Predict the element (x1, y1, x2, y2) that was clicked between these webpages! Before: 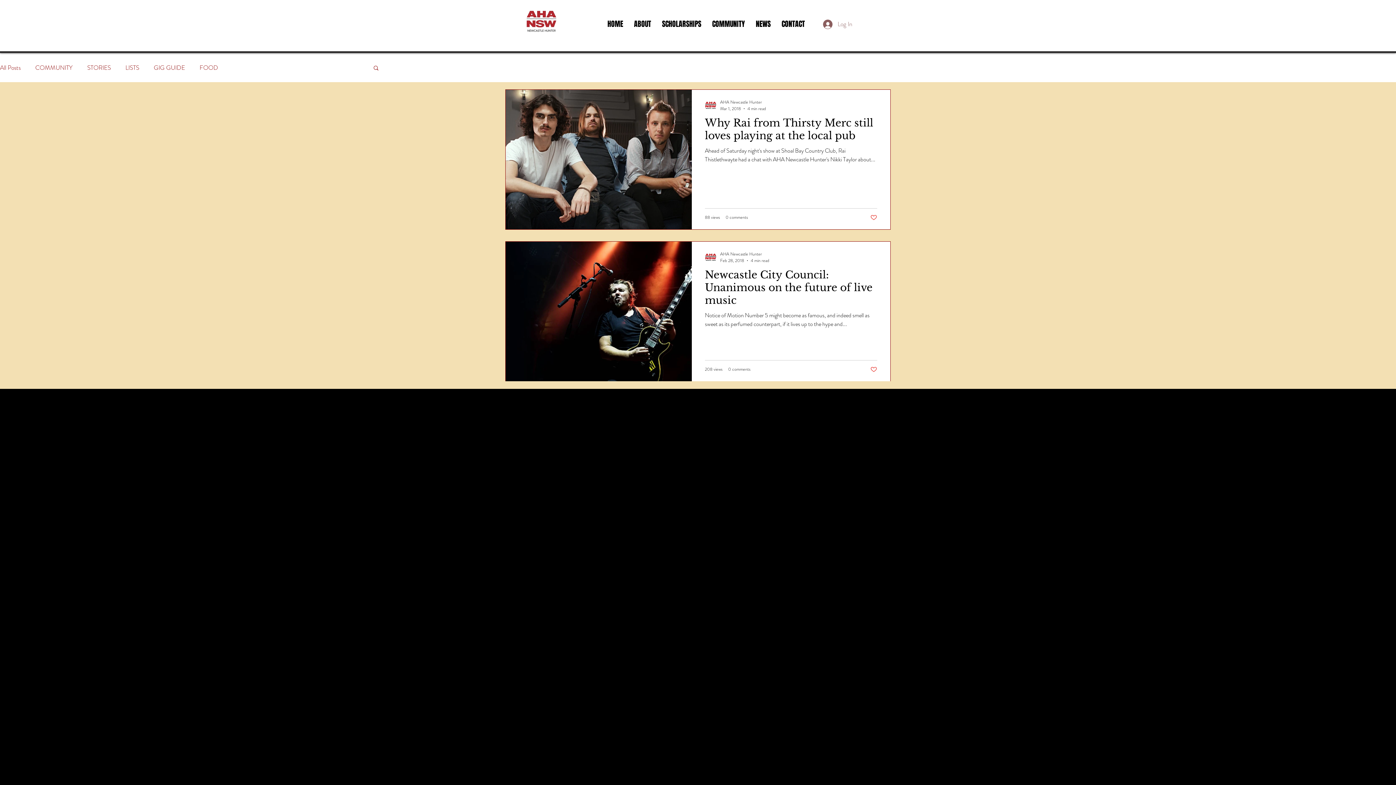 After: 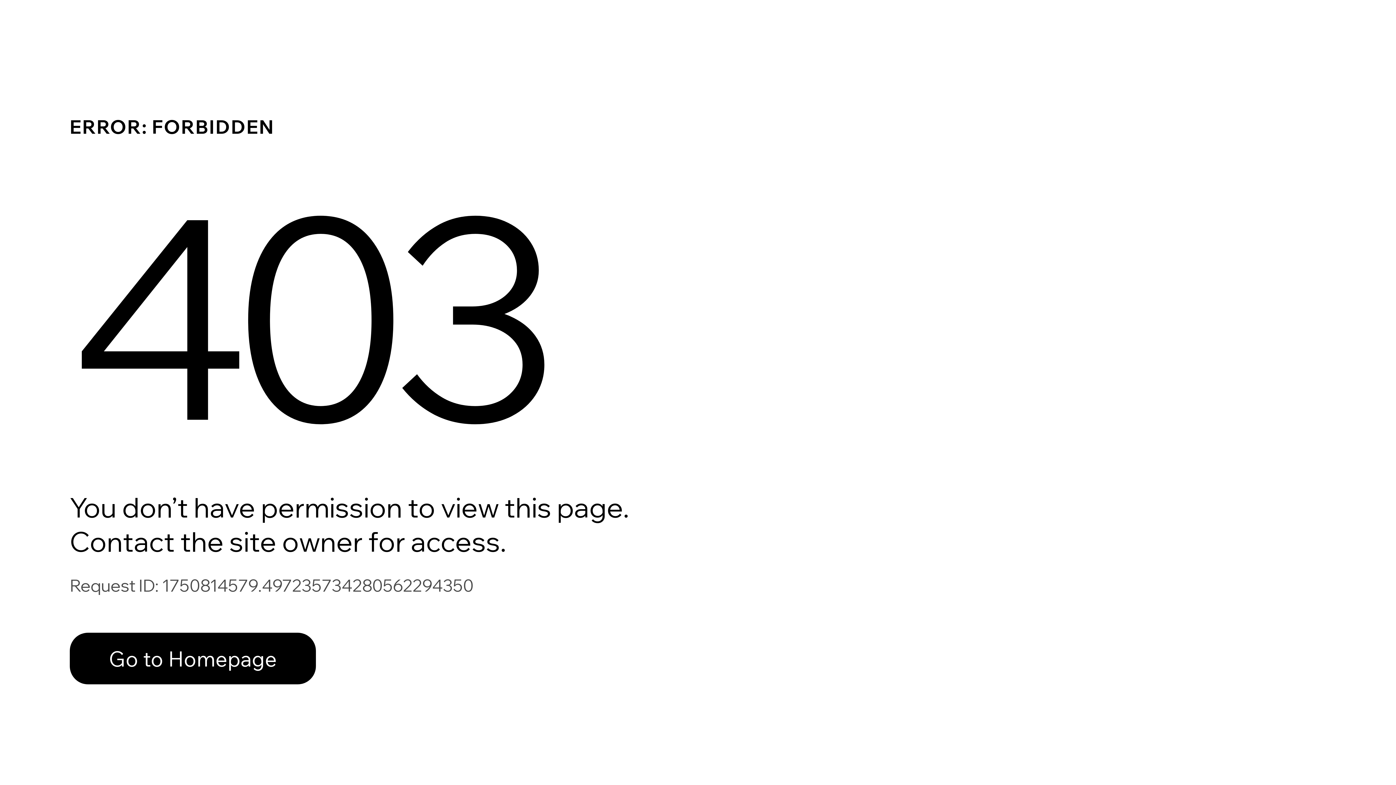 Action: bbox: (705, 99, 716, 111)